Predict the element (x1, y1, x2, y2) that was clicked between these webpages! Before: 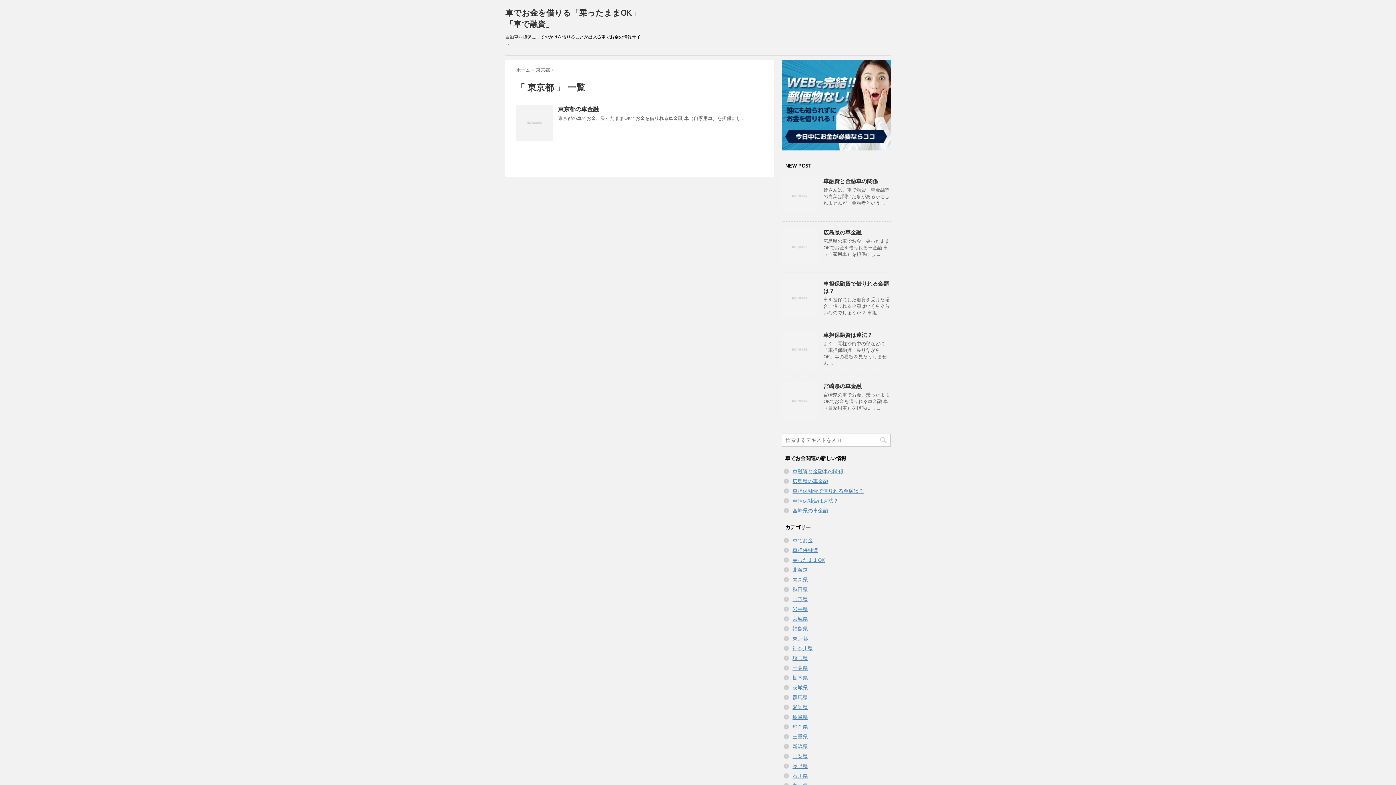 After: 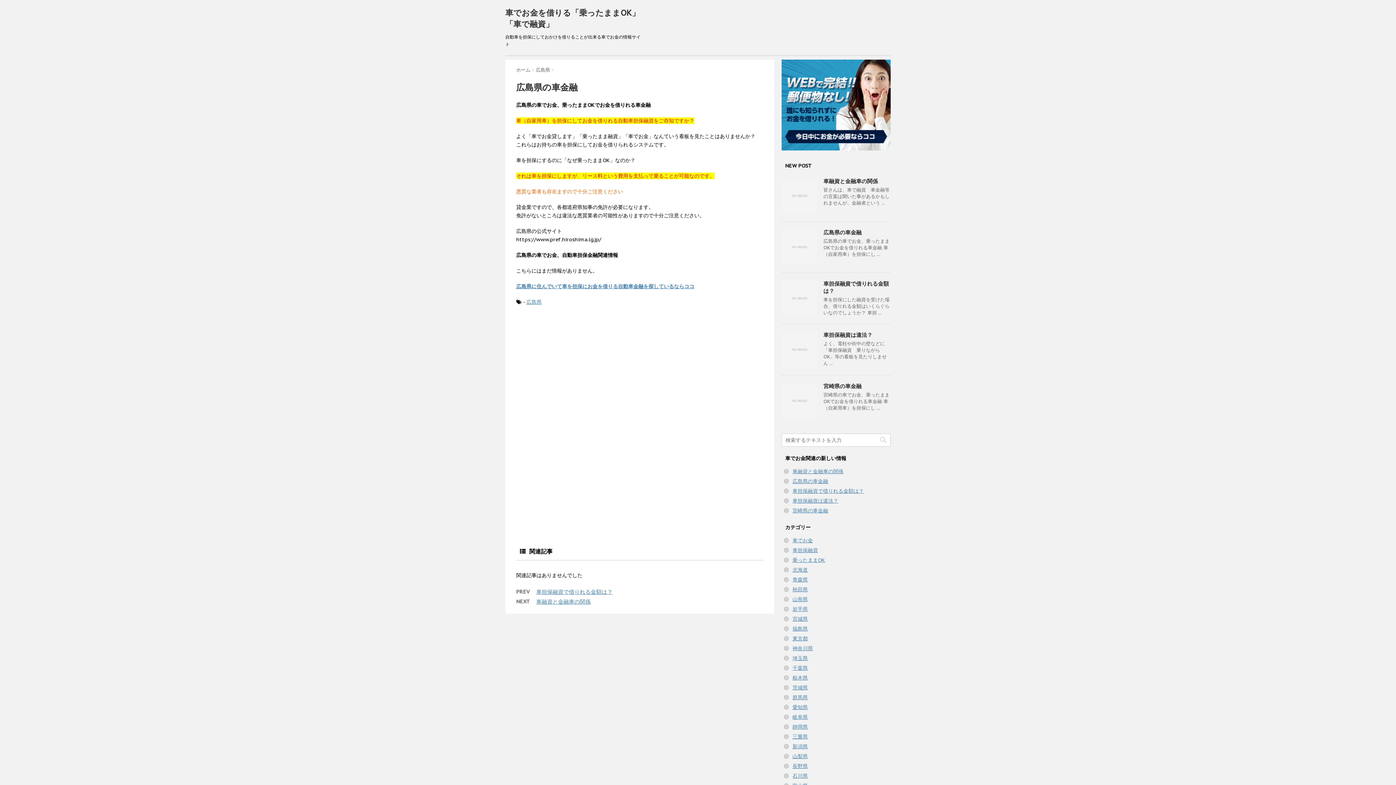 Action: bbox: (781, 229, 818, 265)